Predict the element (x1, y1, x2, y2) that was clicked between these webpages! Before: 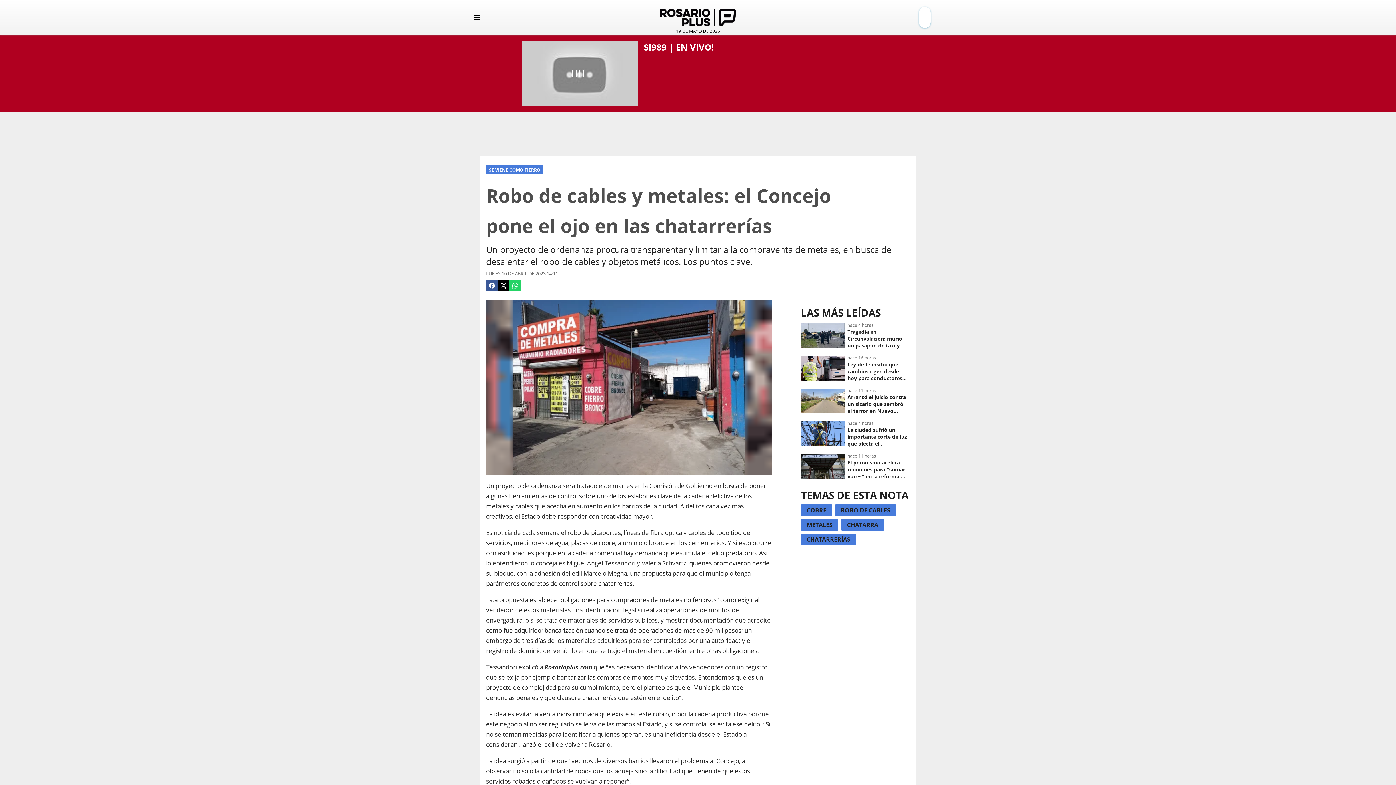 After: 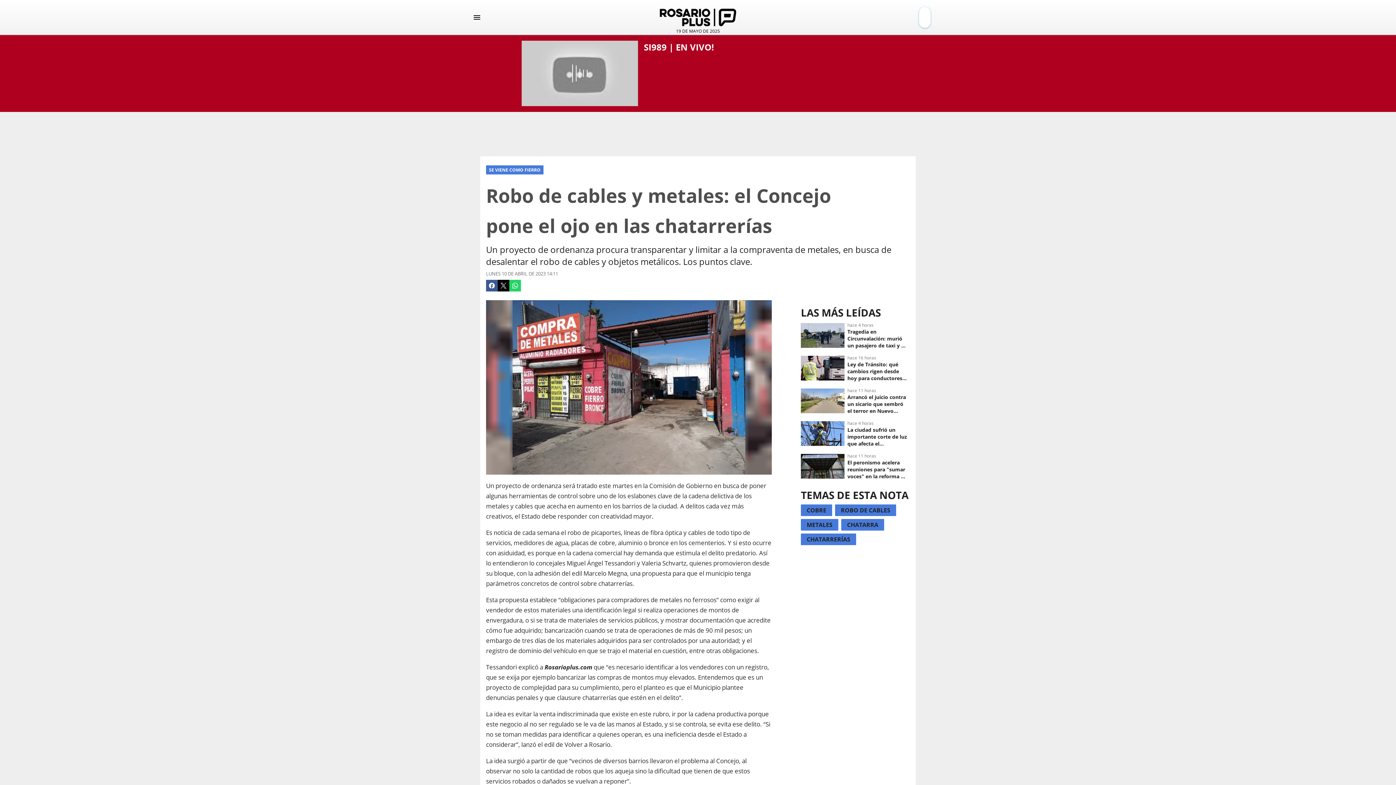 Action: bbox: (833, 6, 890, 28)